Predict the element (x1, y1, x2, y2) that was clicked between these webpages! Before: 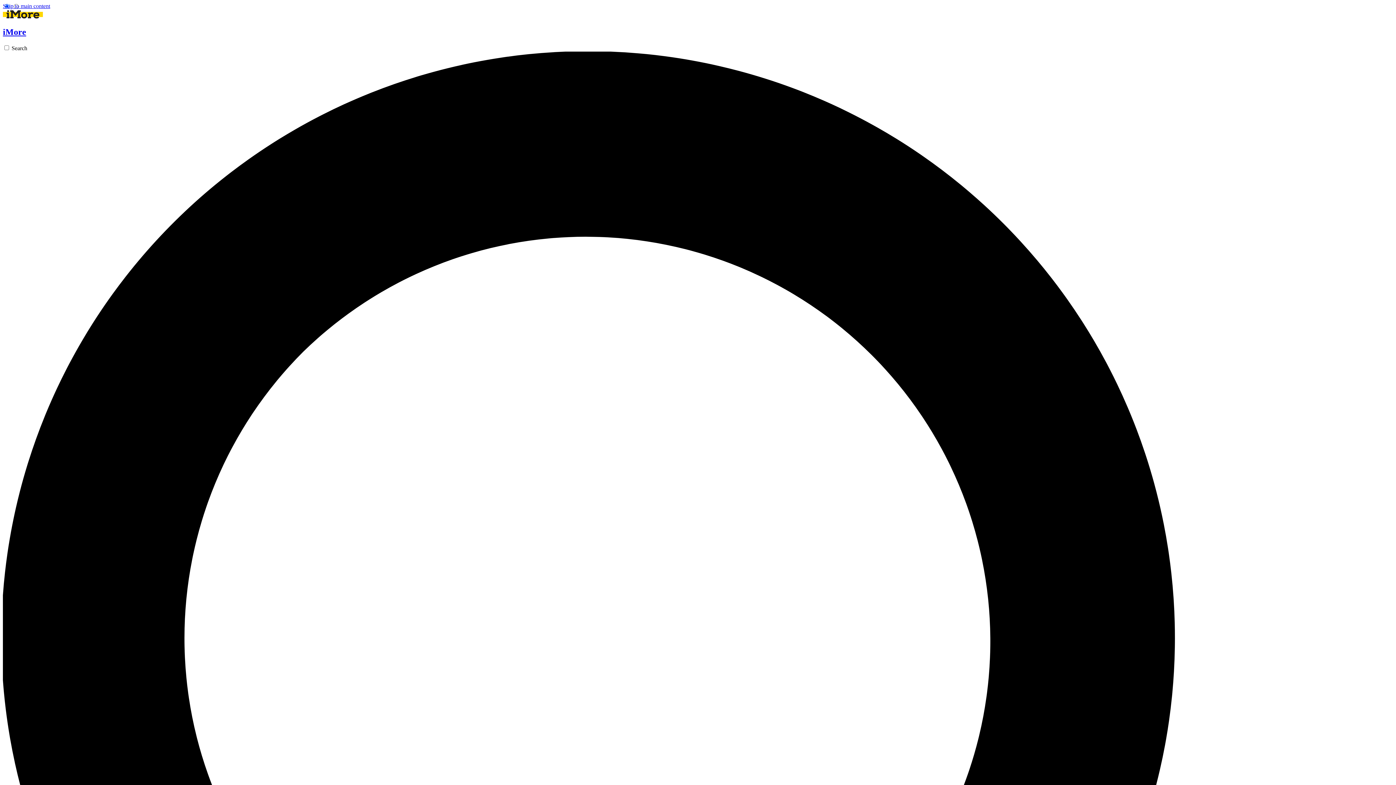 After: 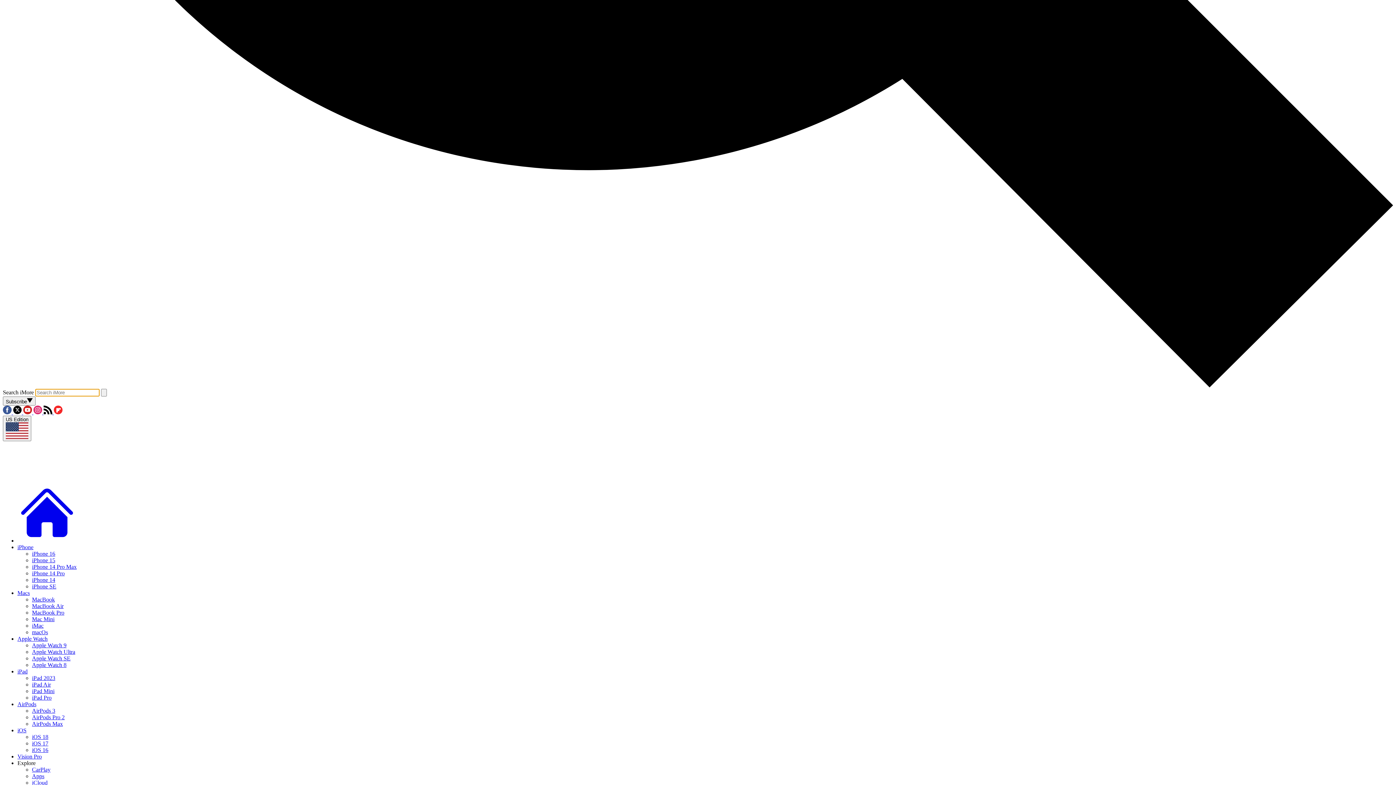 Action: label: Search bbox: (2, 45, 1393, 1443)